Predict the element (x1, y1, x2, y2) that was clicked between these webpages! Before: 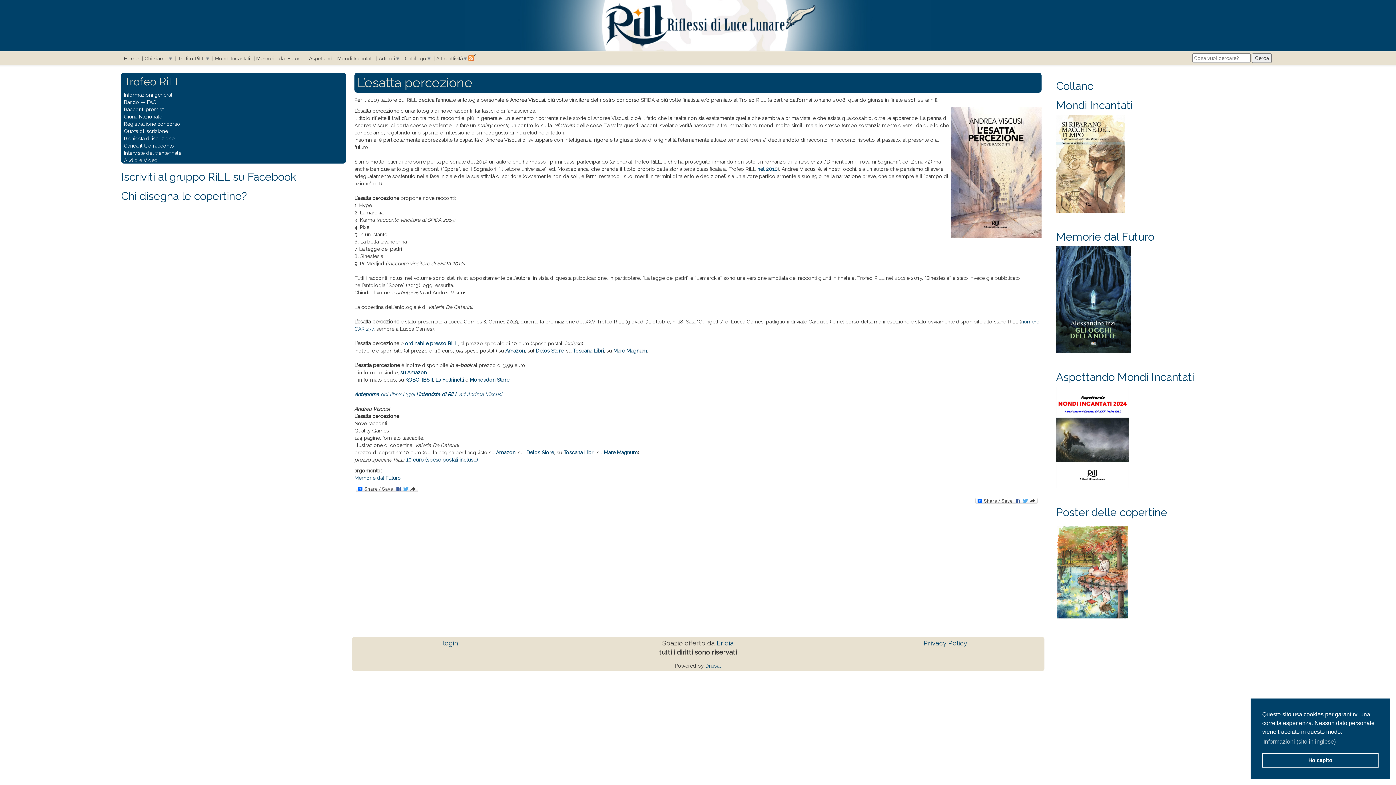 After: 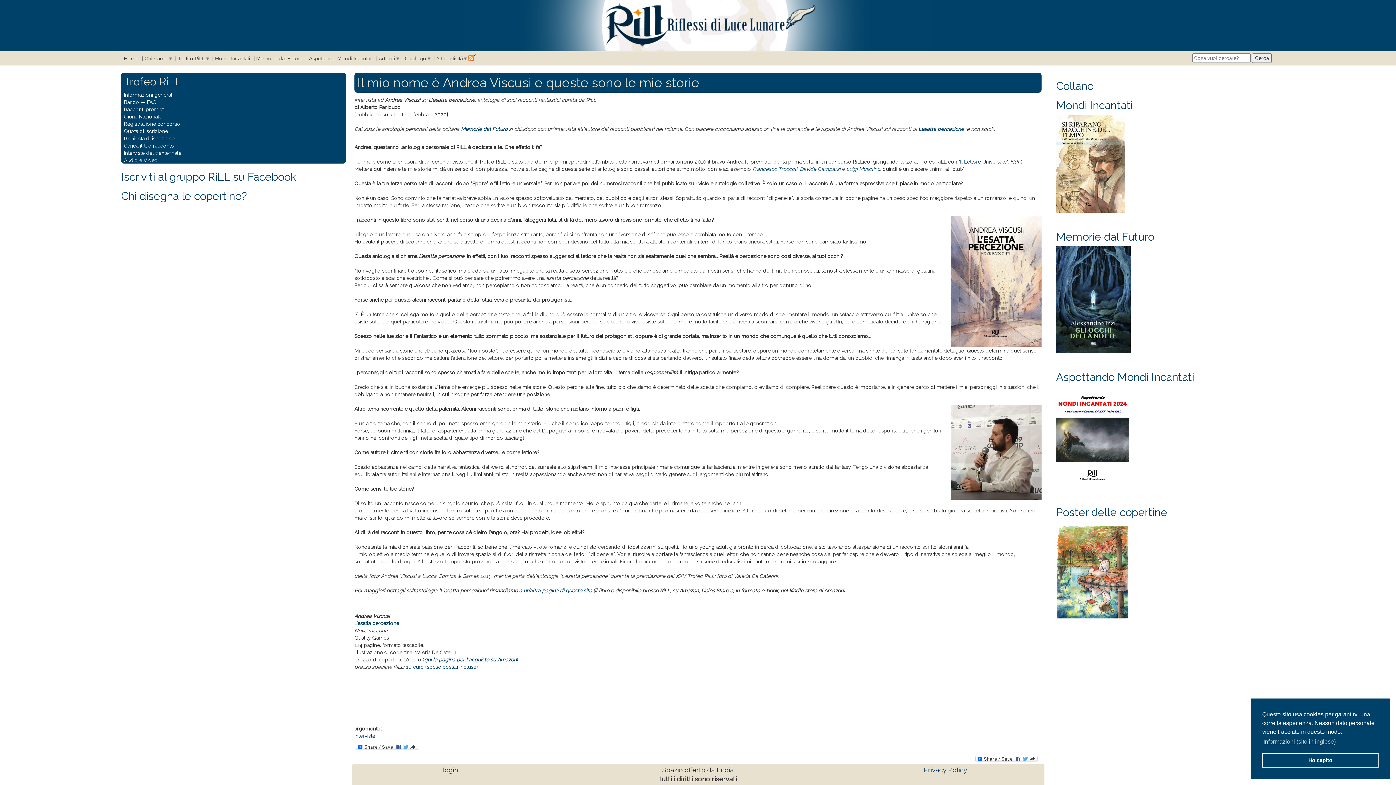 Action: bbox: (354, 391, 503, 397) label: Anteprima del libro: leggi l'intervista di RiLL ad Andrea Viscusi.